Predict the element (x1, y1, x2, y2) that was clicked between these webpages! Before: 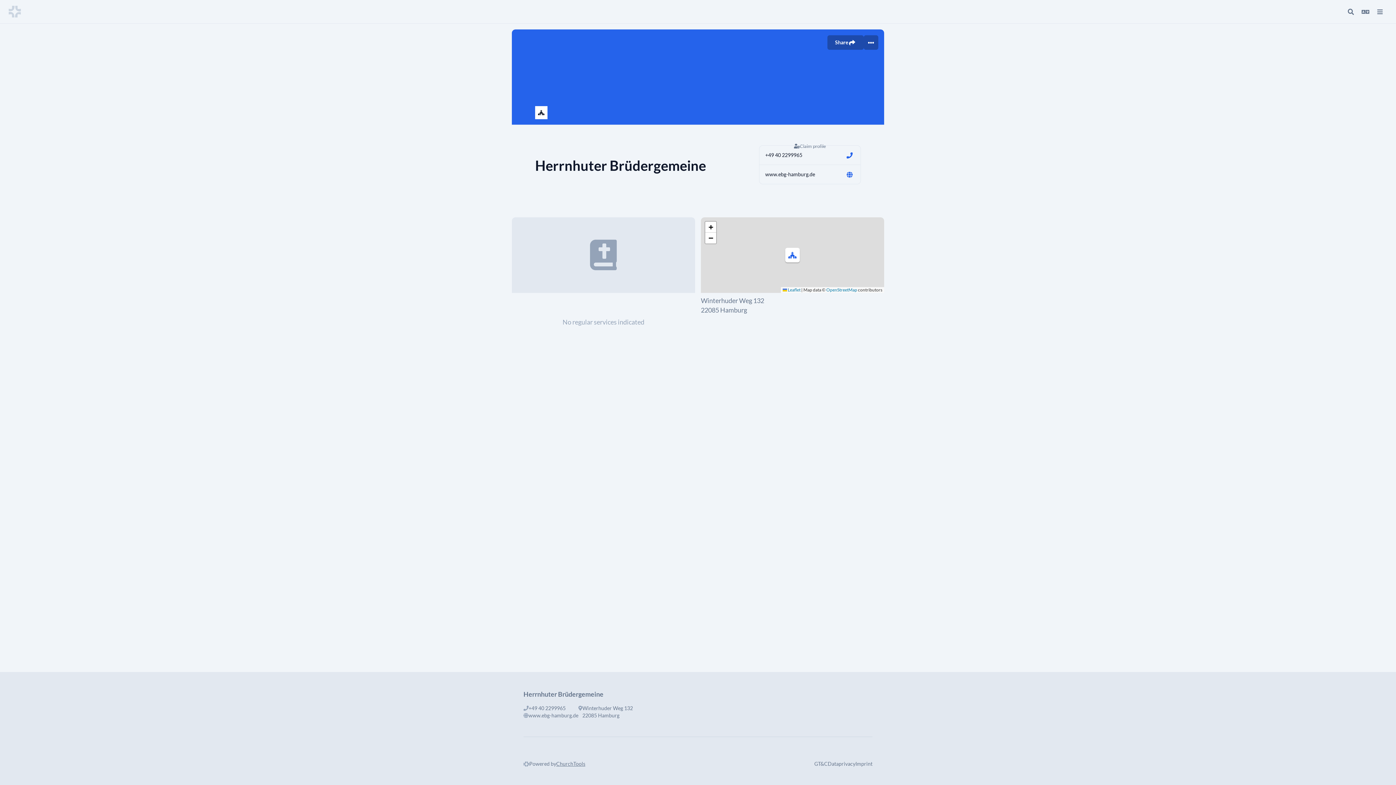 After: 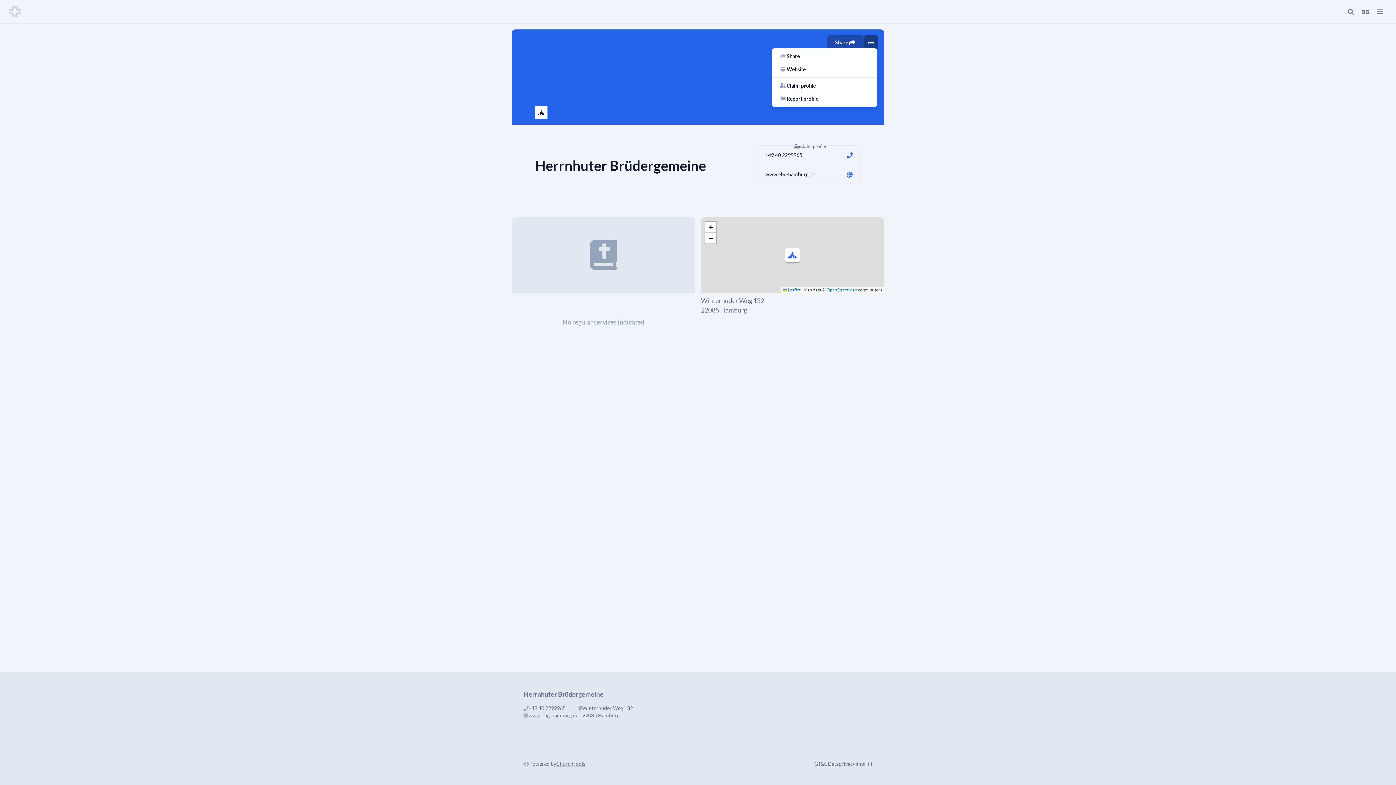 Action: bbox: (864, 35, 878, 49)